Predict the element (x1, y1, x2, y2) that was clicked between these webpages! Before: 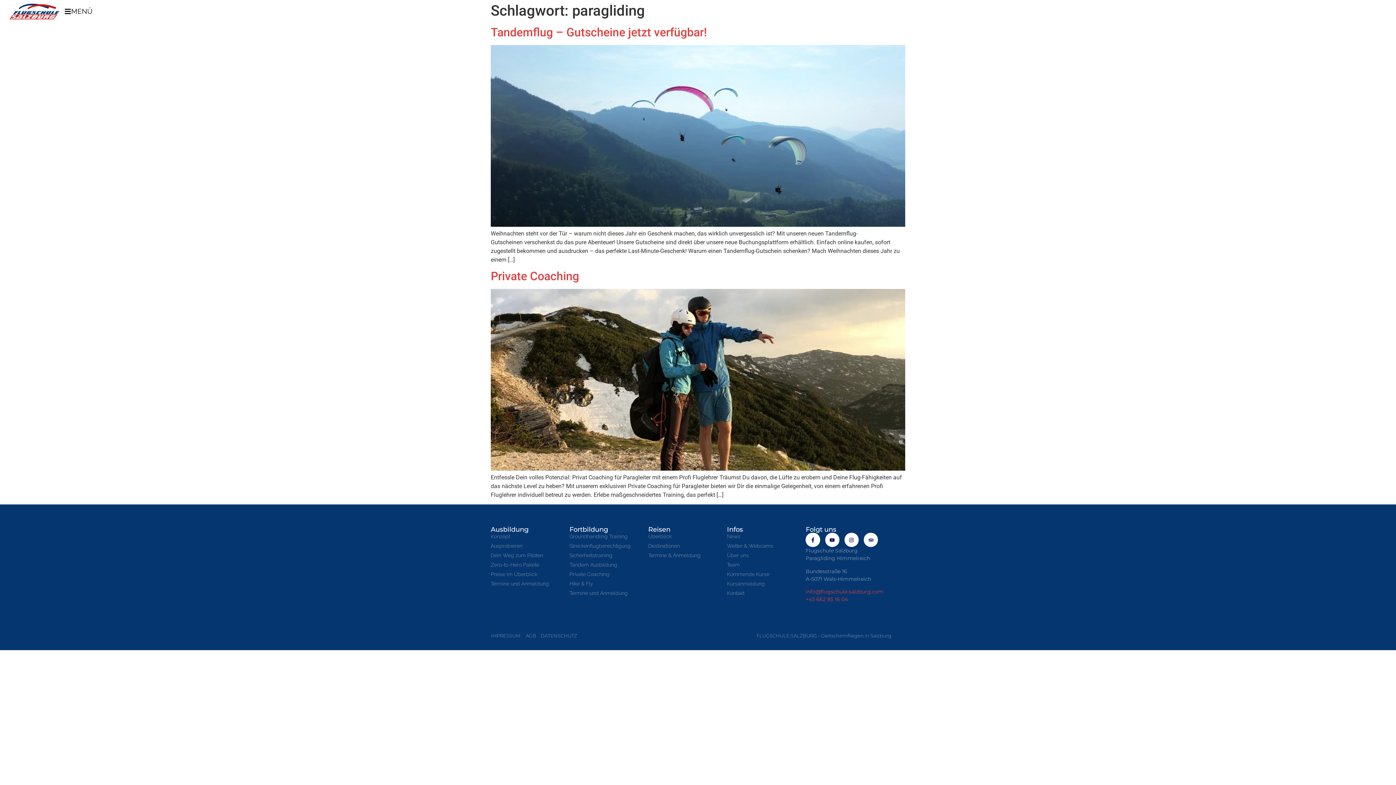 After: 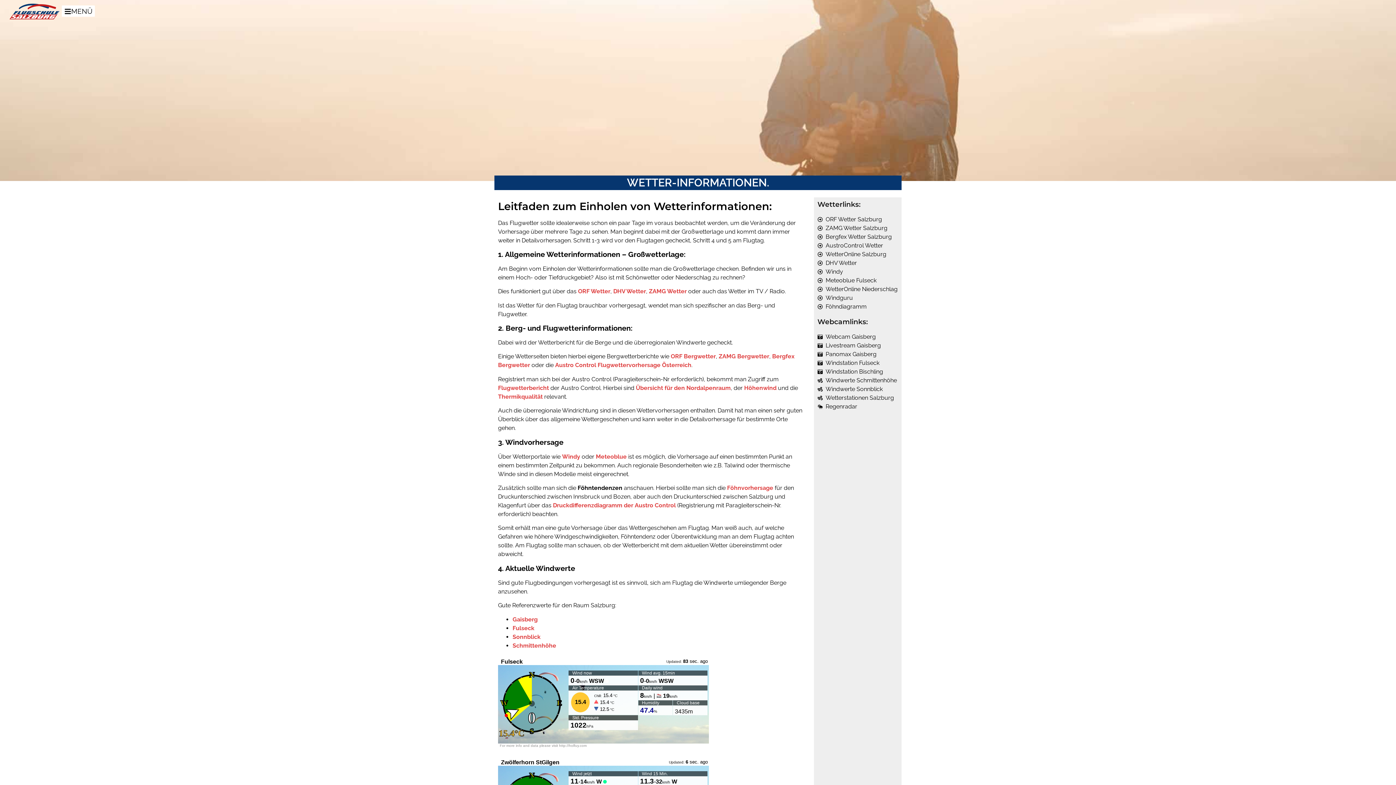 Action: bbox: (727, 542, 805, 550) label: Wetter & Webcams